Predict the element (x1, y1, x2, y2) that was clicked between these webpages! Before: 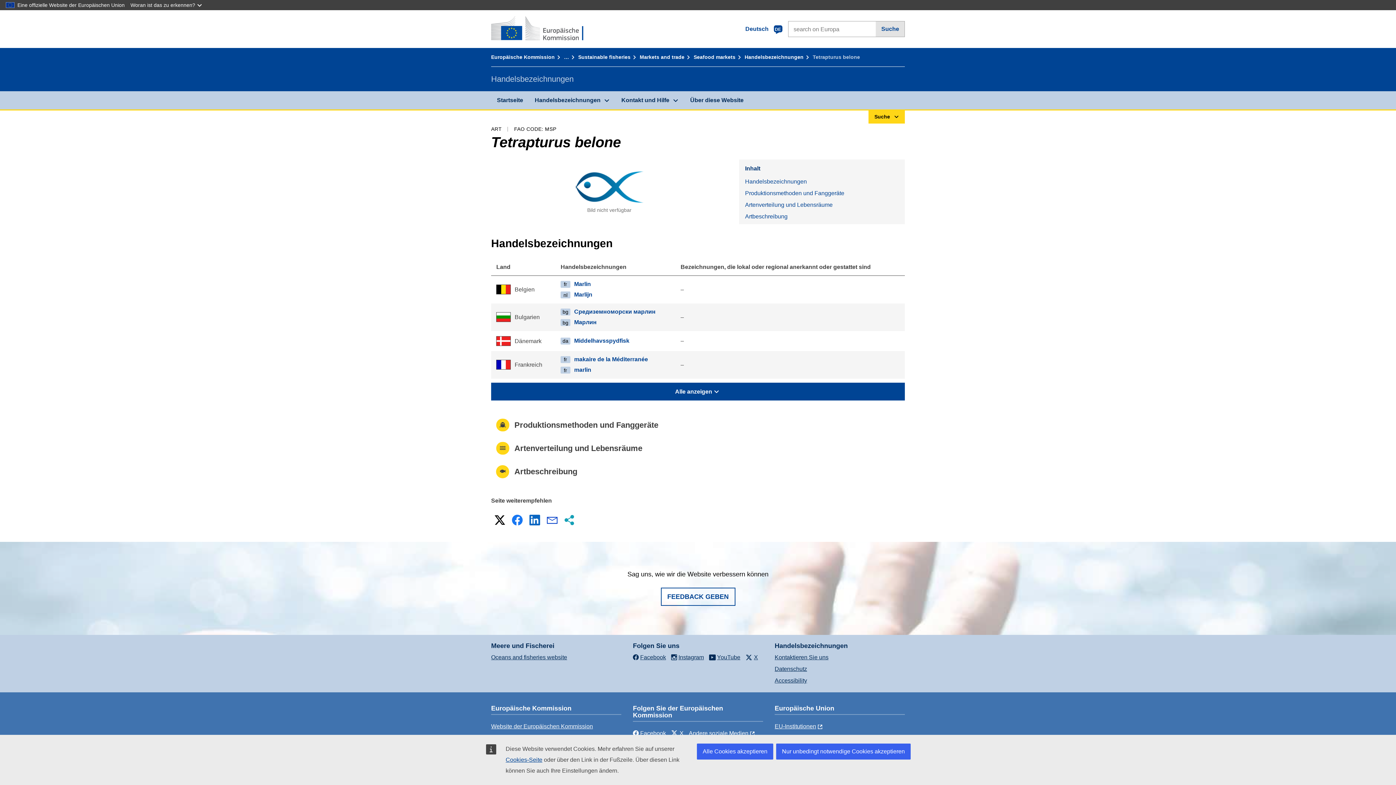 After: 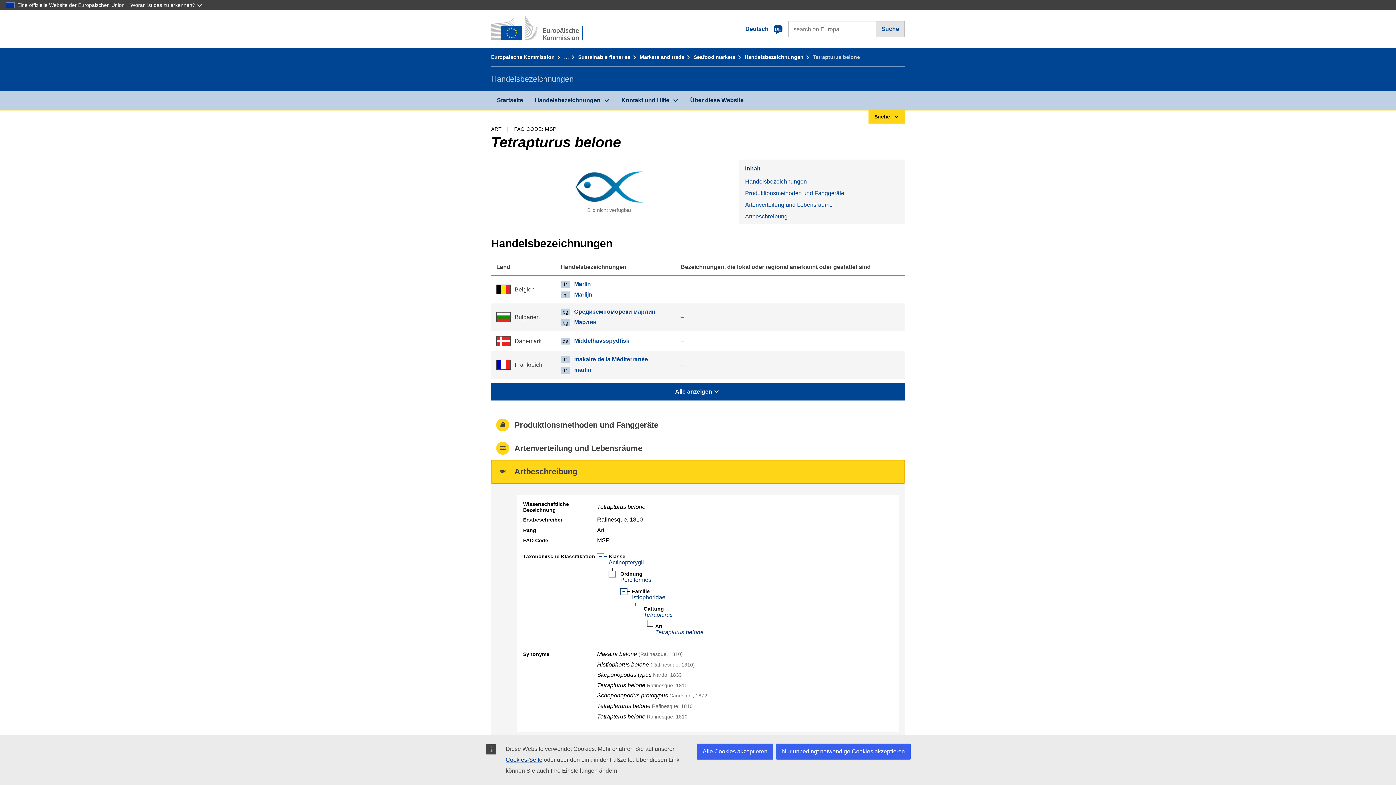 Action: label: Artbeschreibung bbox: (491, 460, 905, 483)